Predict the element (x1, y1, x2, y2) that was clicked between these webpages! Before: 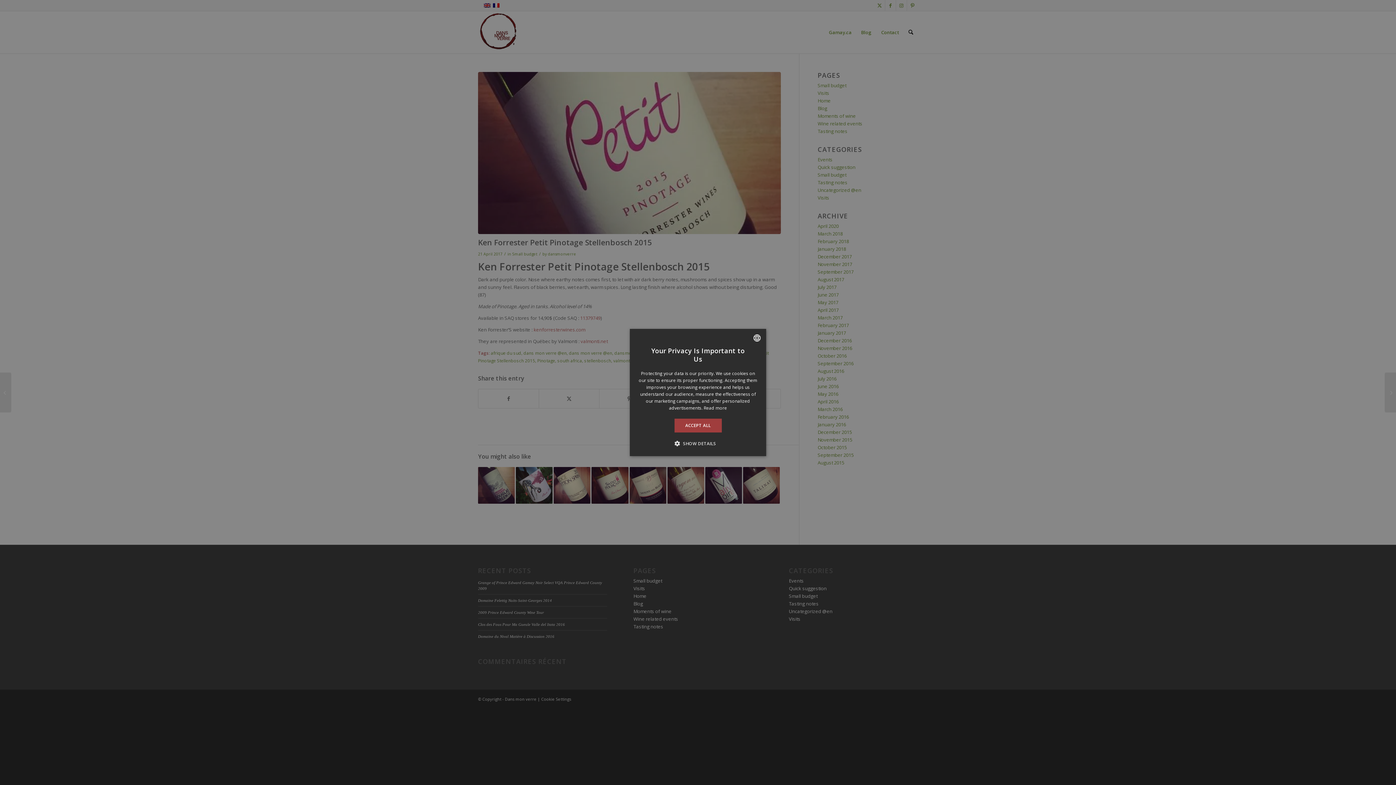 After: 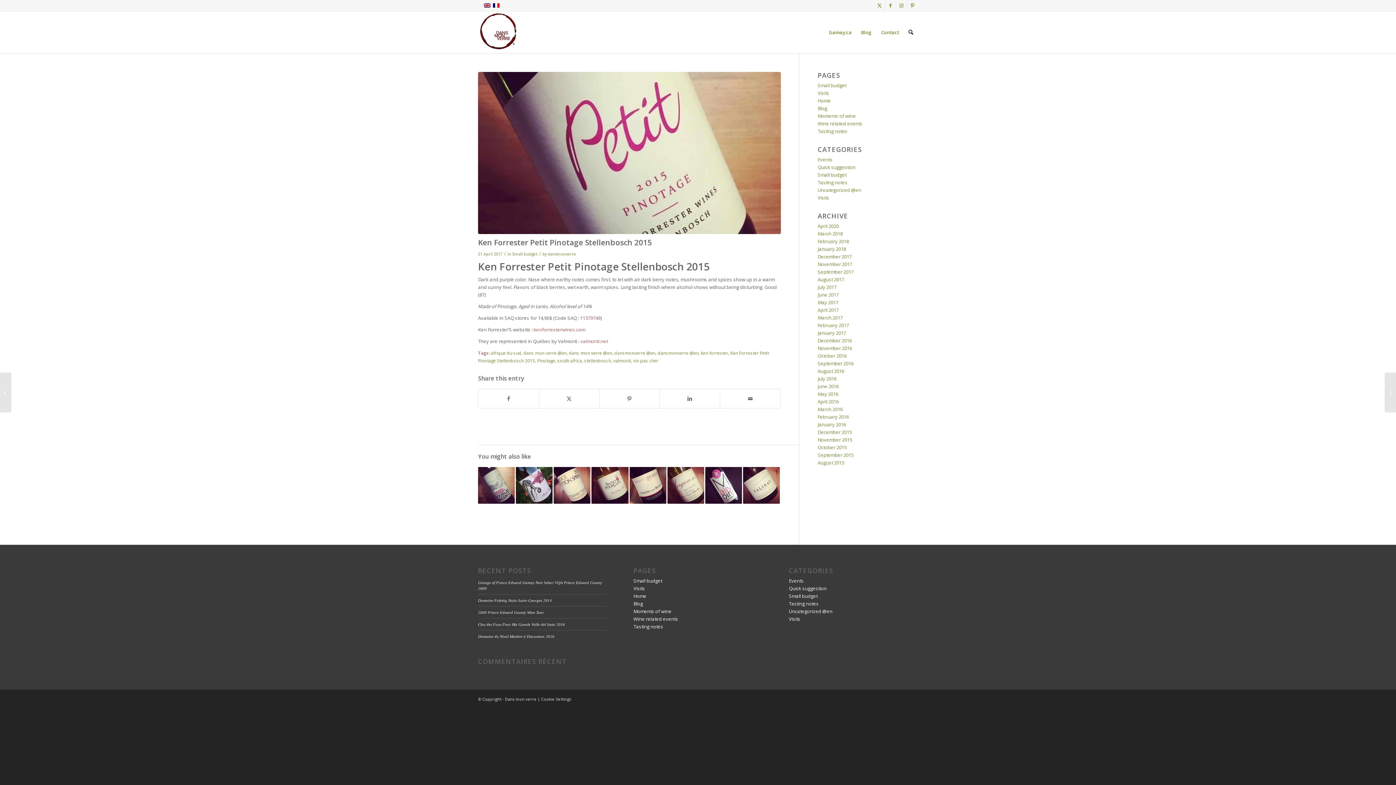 Action: label: ACCEPT ALL bbox: (674, 418, 721, 432)